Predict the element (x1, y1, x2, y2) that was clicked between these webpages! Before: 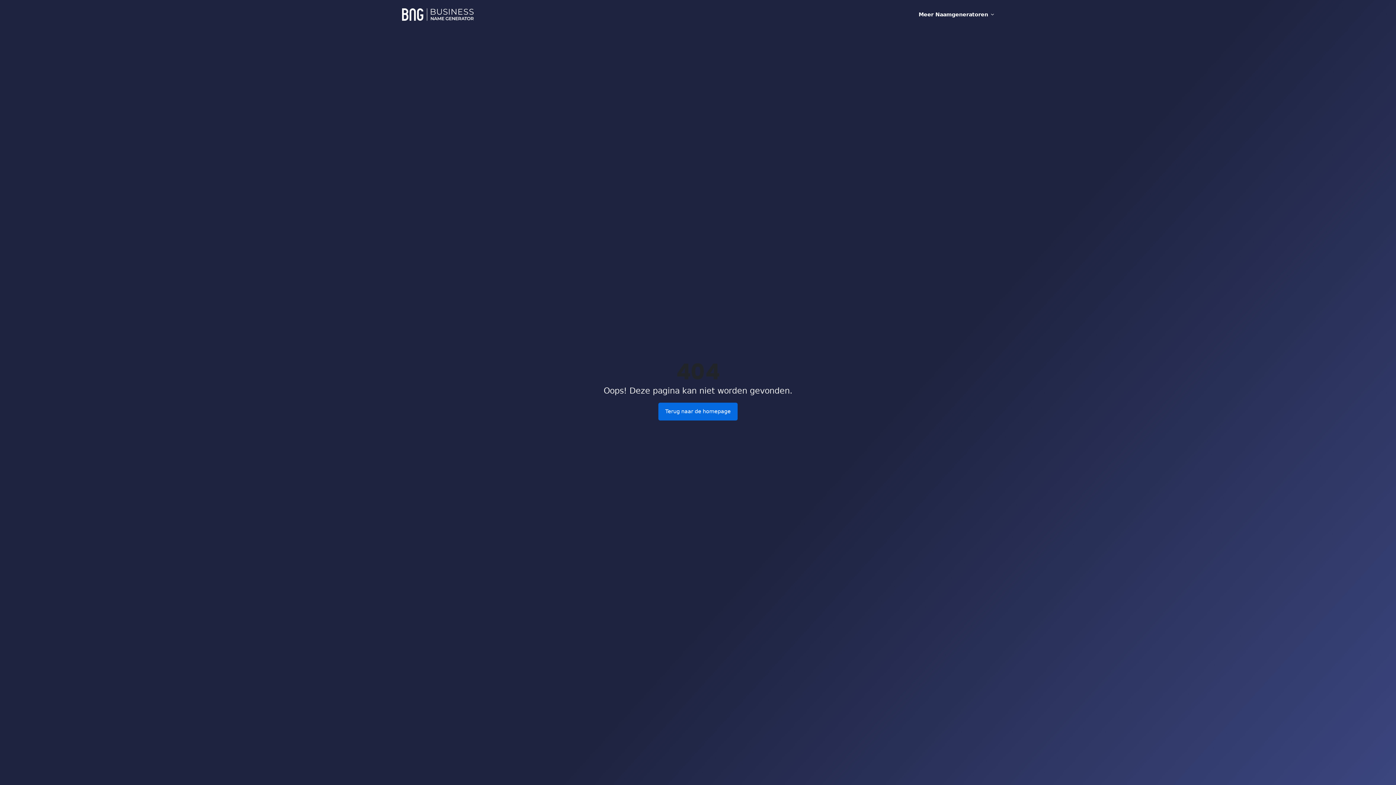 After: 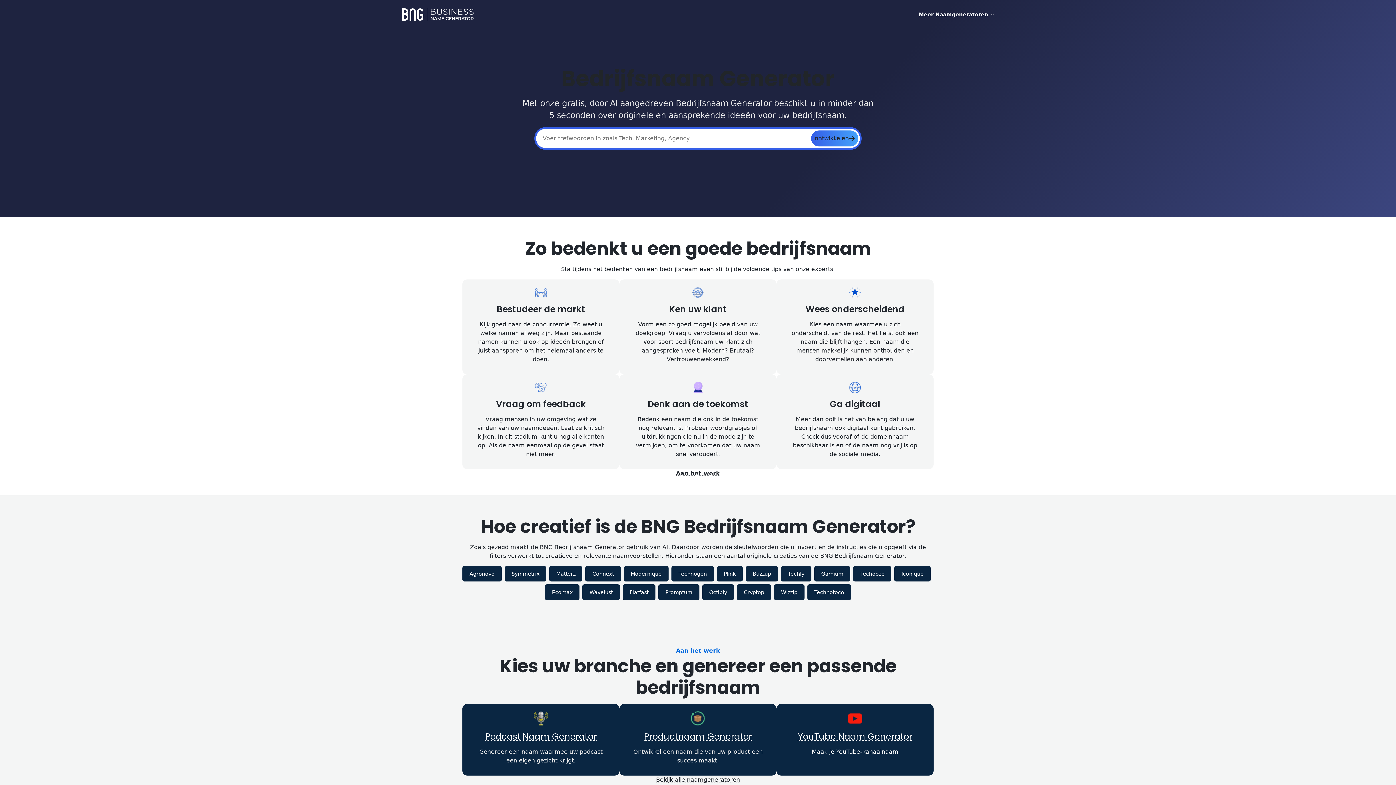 Action: bbox: (402, 6, 473, 22) label: Business Name Generator